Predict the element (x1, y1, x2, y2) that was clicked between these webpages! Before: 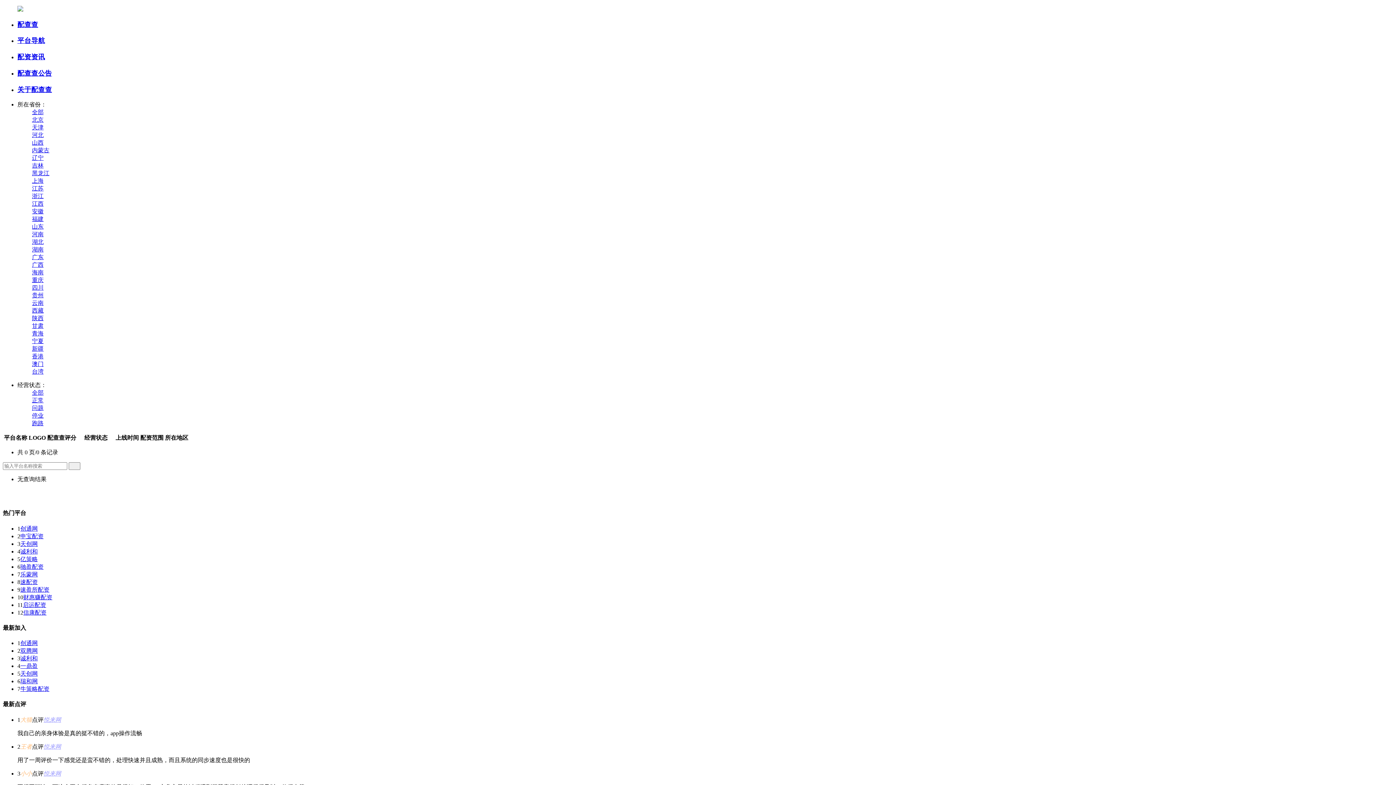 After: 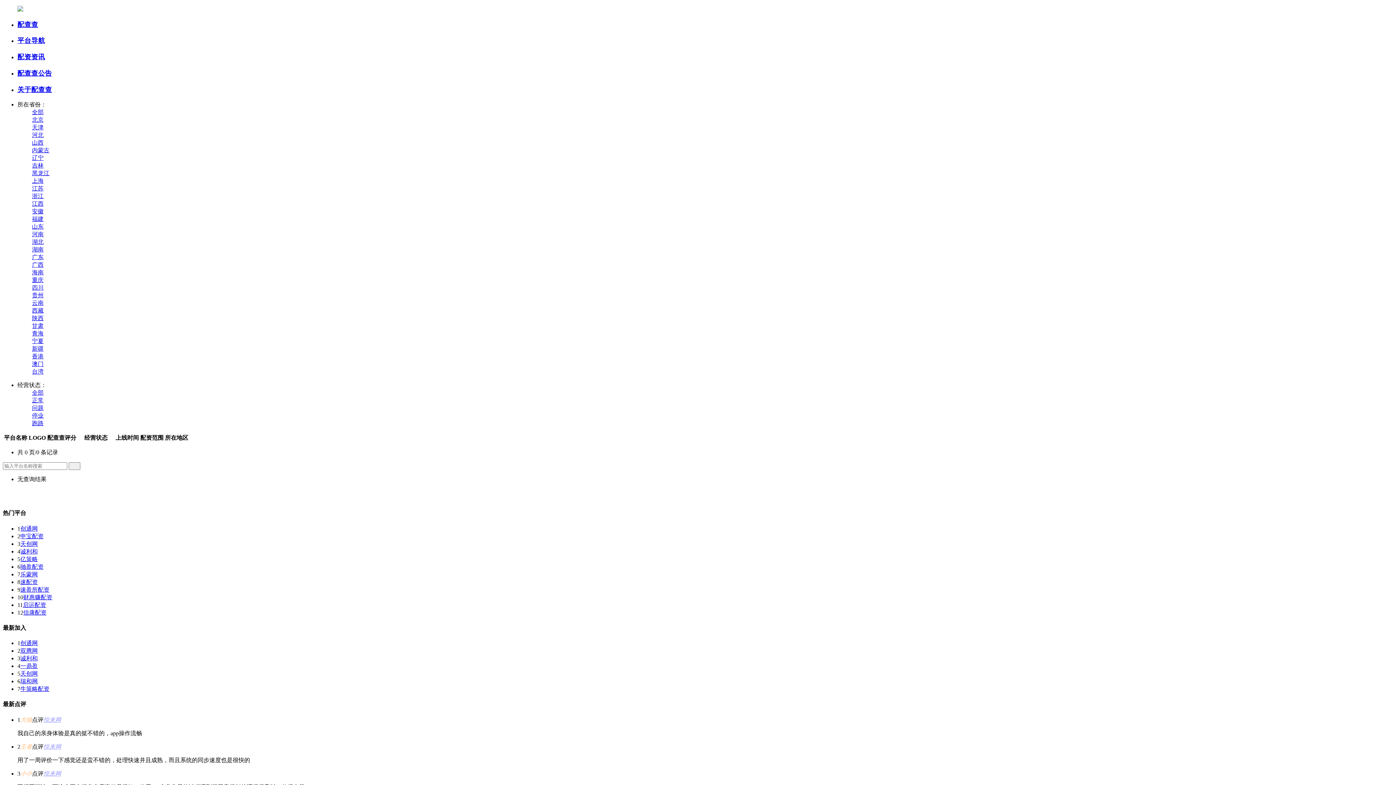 Action: bbox: (32, 231, 43, 237) label: 河南